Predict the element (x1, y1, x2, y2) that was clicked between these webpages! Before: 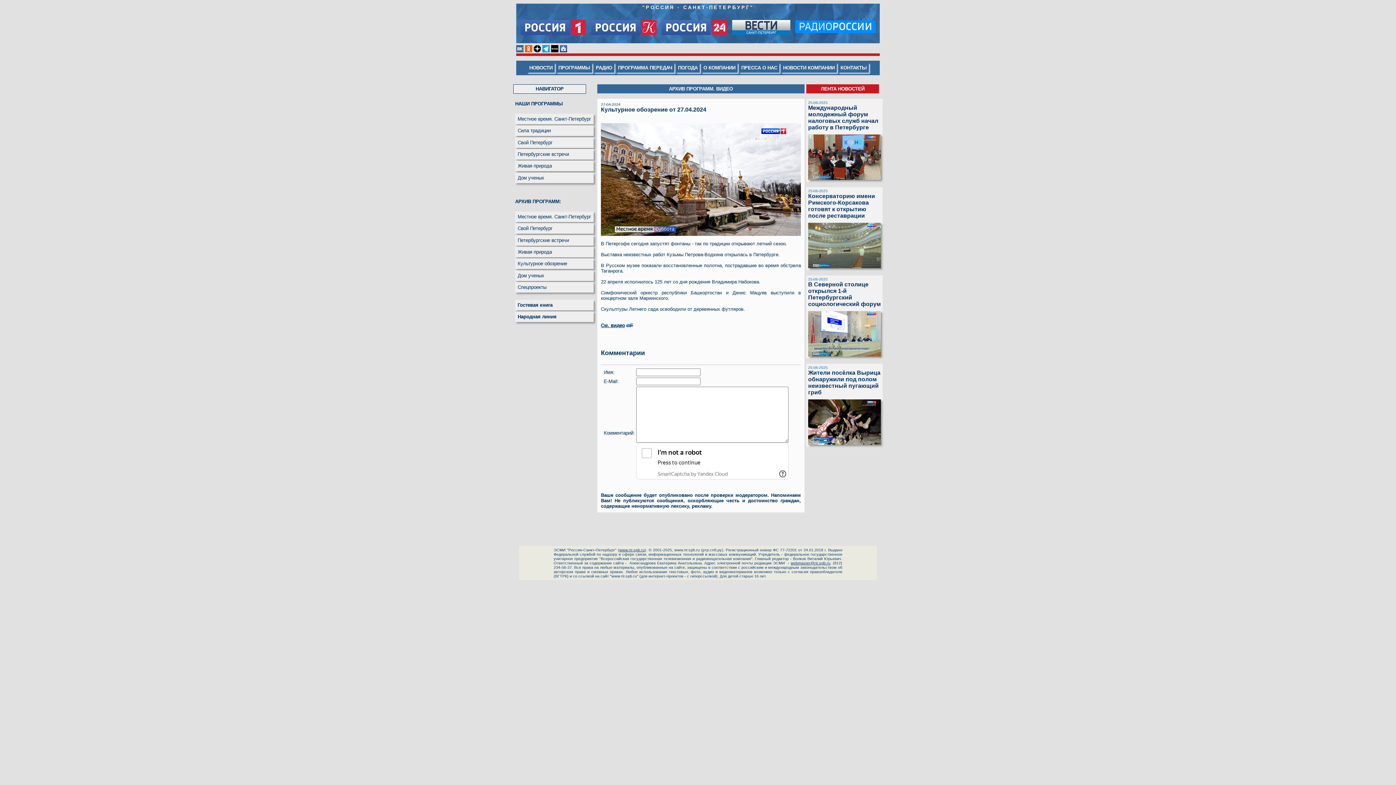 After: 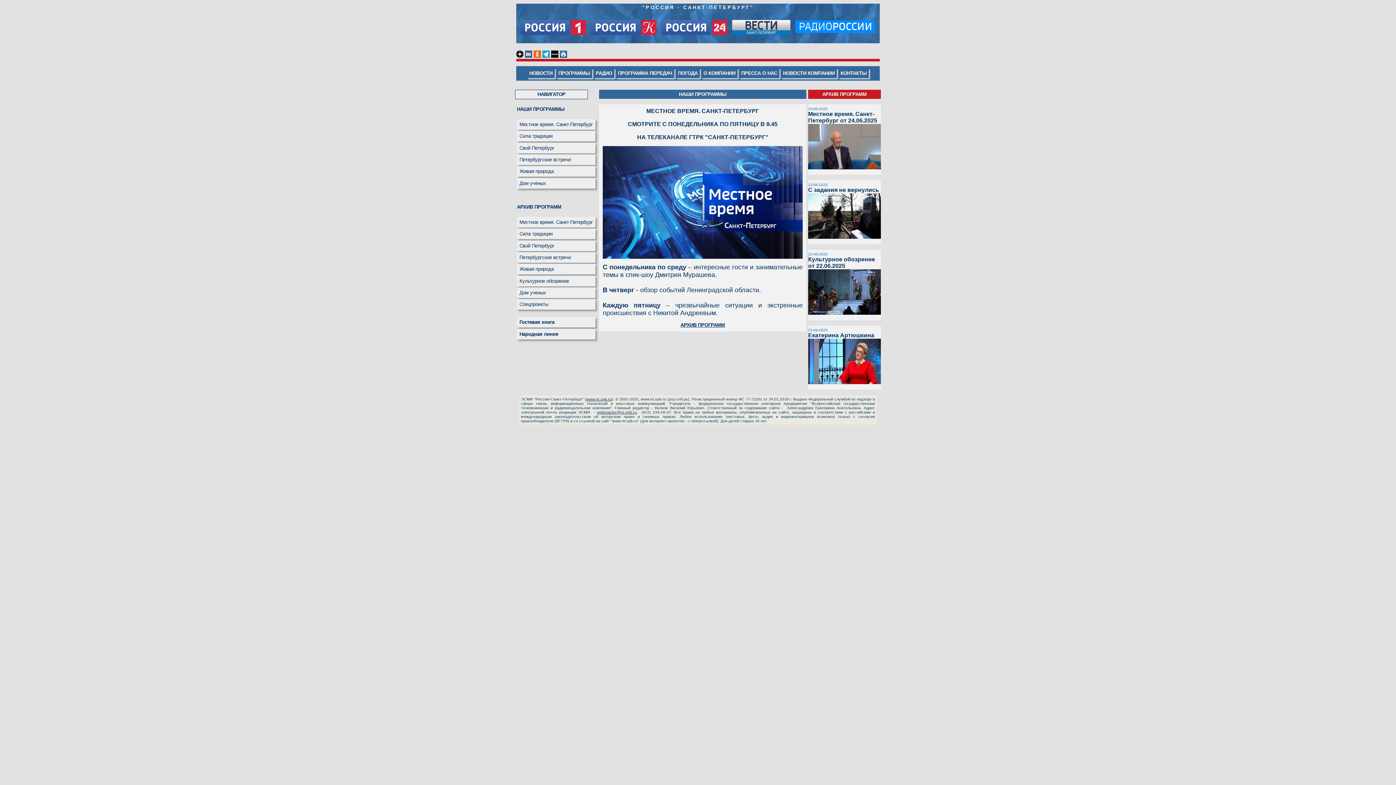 Action: label: Местное время. Санкт-Петербург bbox: (515, 113, 593, 124)